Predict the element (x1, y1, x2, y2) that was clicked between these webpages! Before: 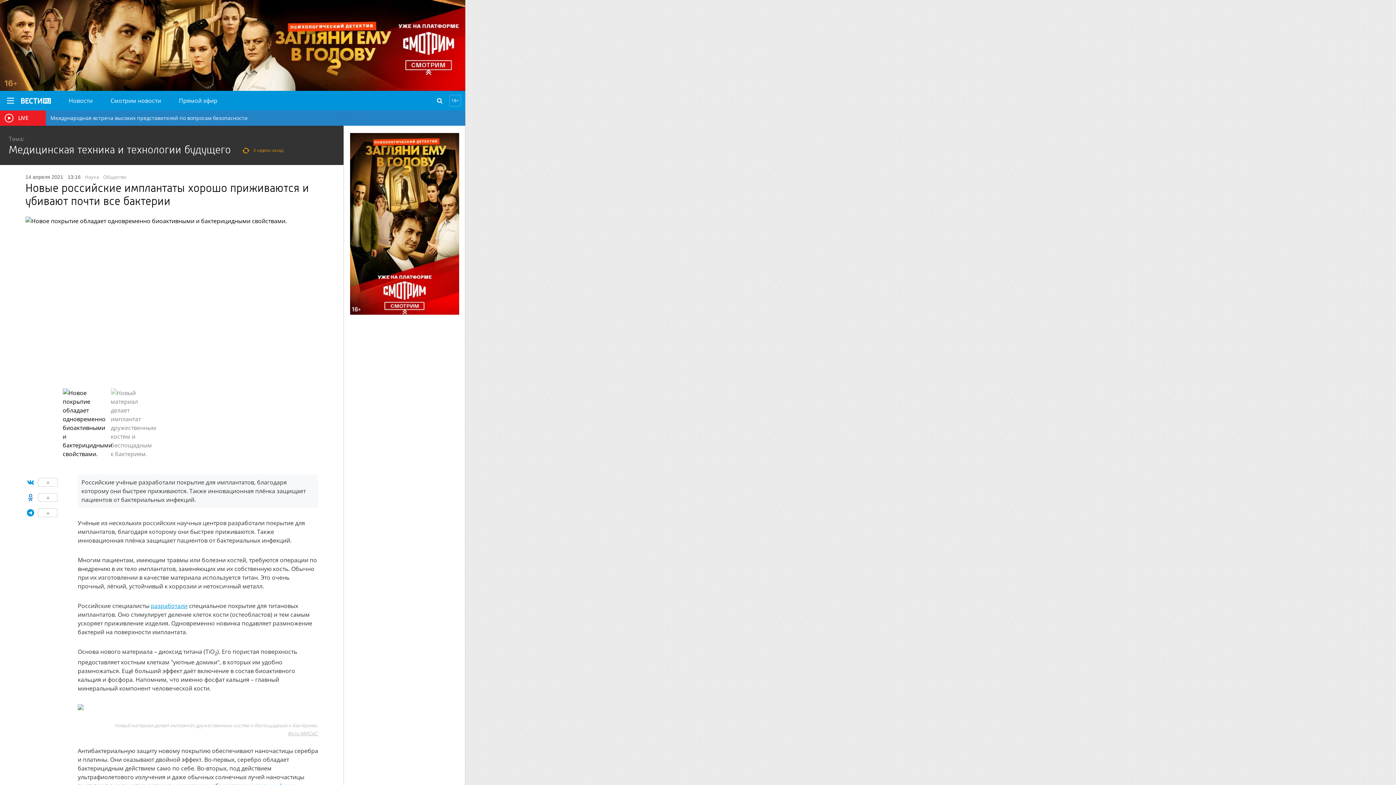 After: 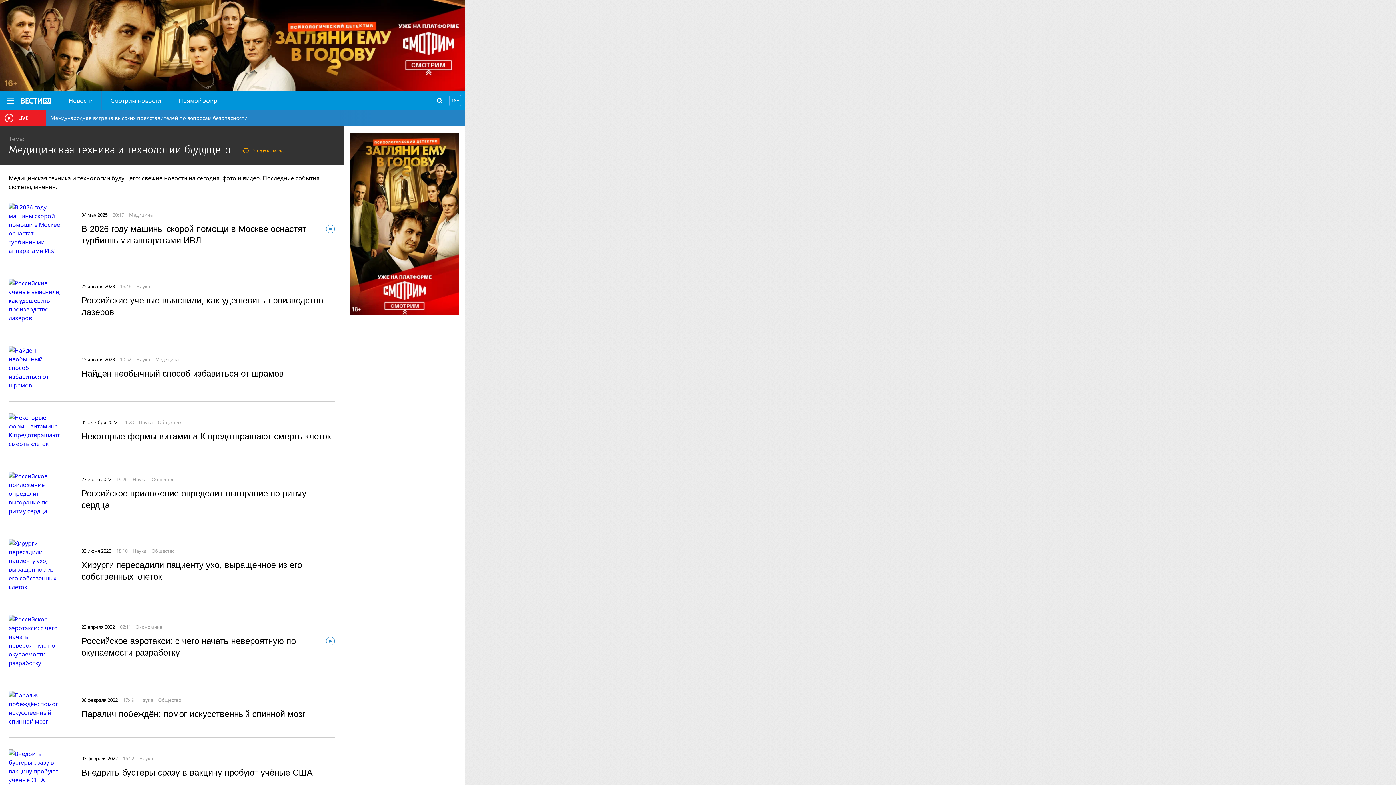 Action: label: Медицинская техника и технологии будущего bbox: (8, 143, 230, 156)